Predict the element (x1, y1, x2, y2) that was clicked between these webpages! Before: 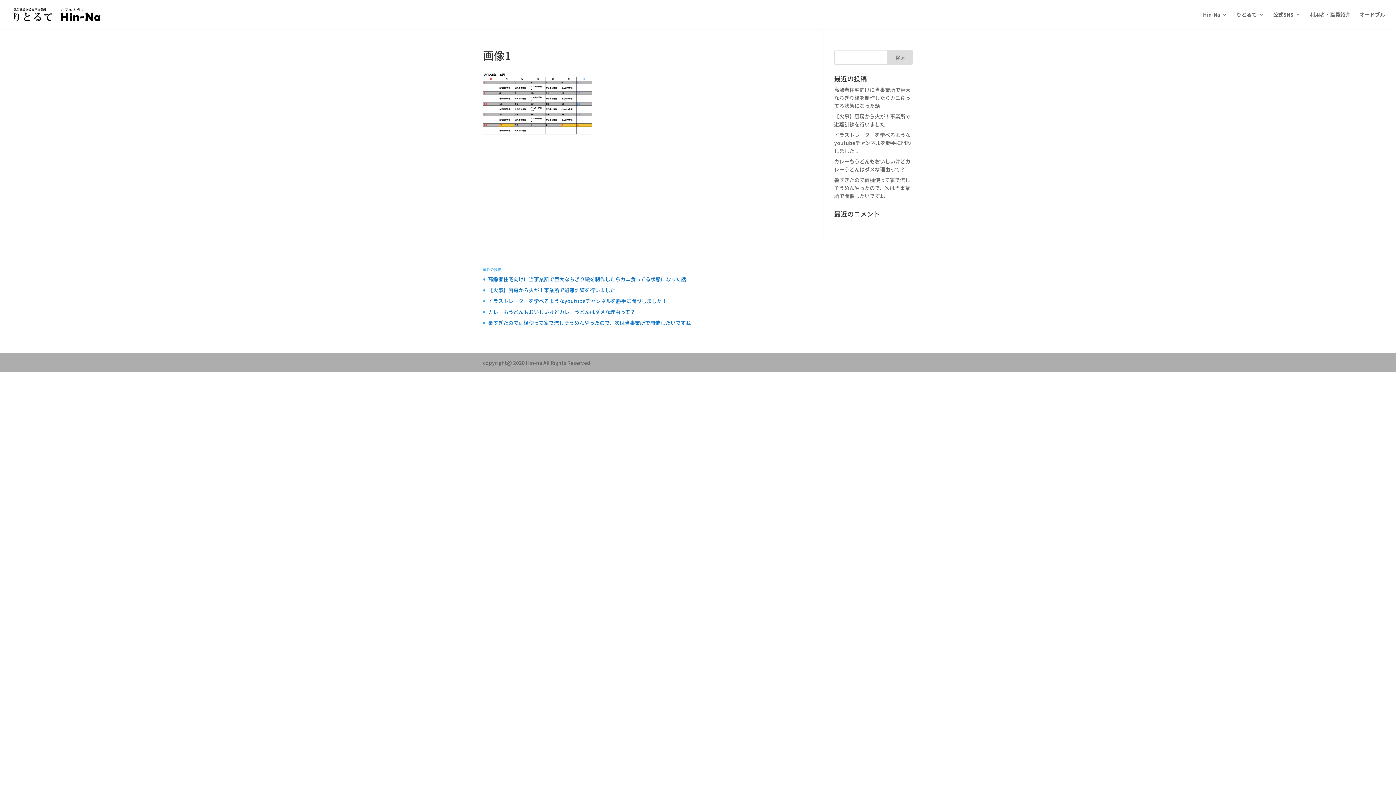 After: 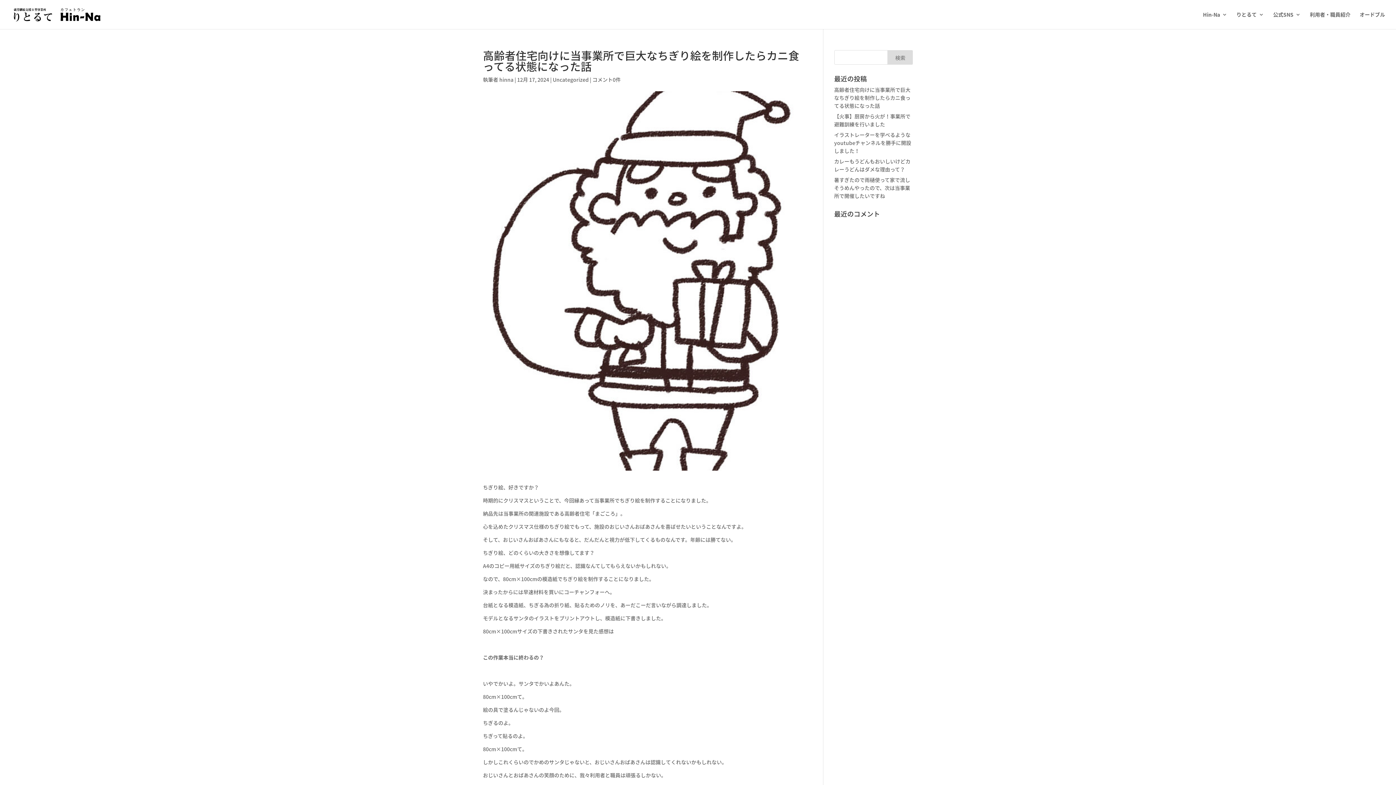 Action: label: 高齢者住宅向けに当事業所で巨大なちぎり絵を制作したらカニ食ってる状態になった話 bbox: (834, 86, 910, 109)